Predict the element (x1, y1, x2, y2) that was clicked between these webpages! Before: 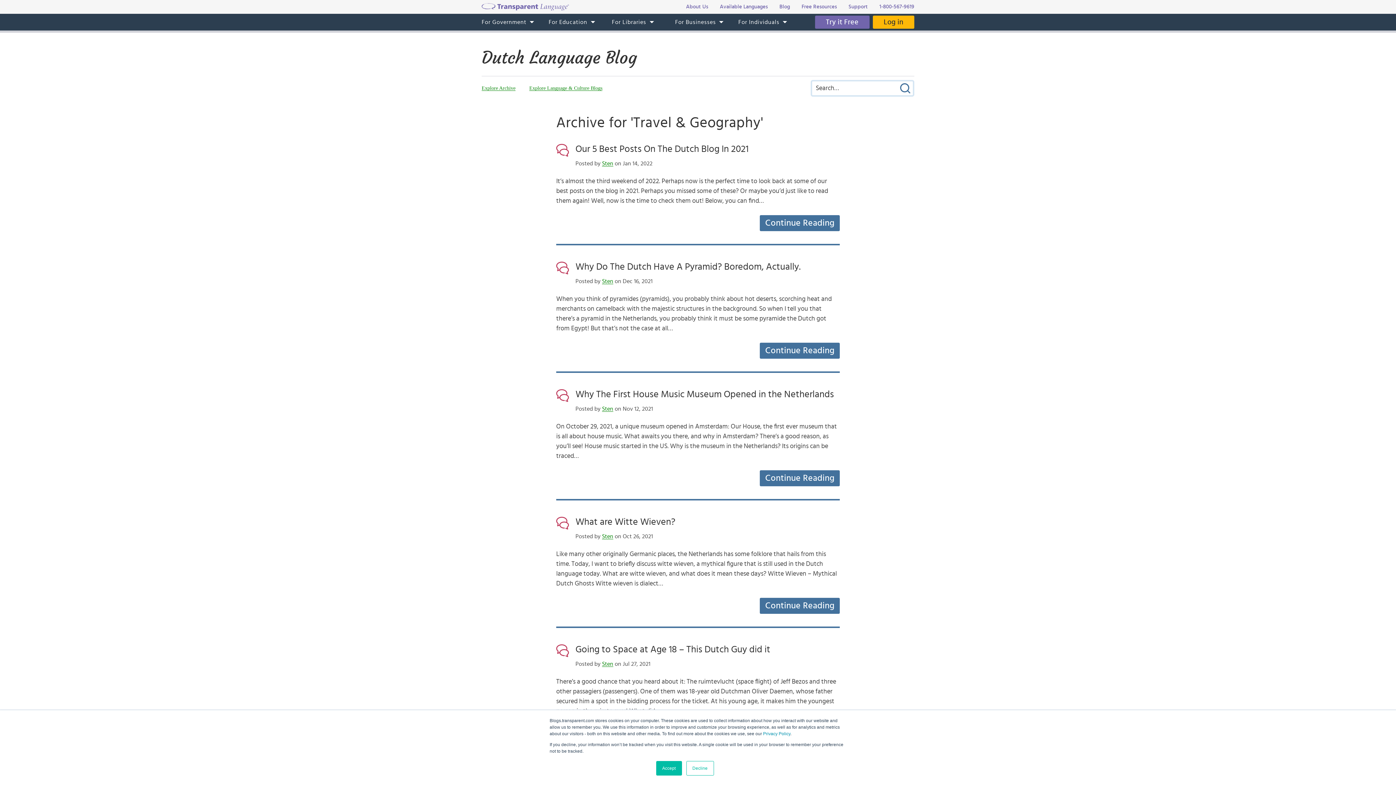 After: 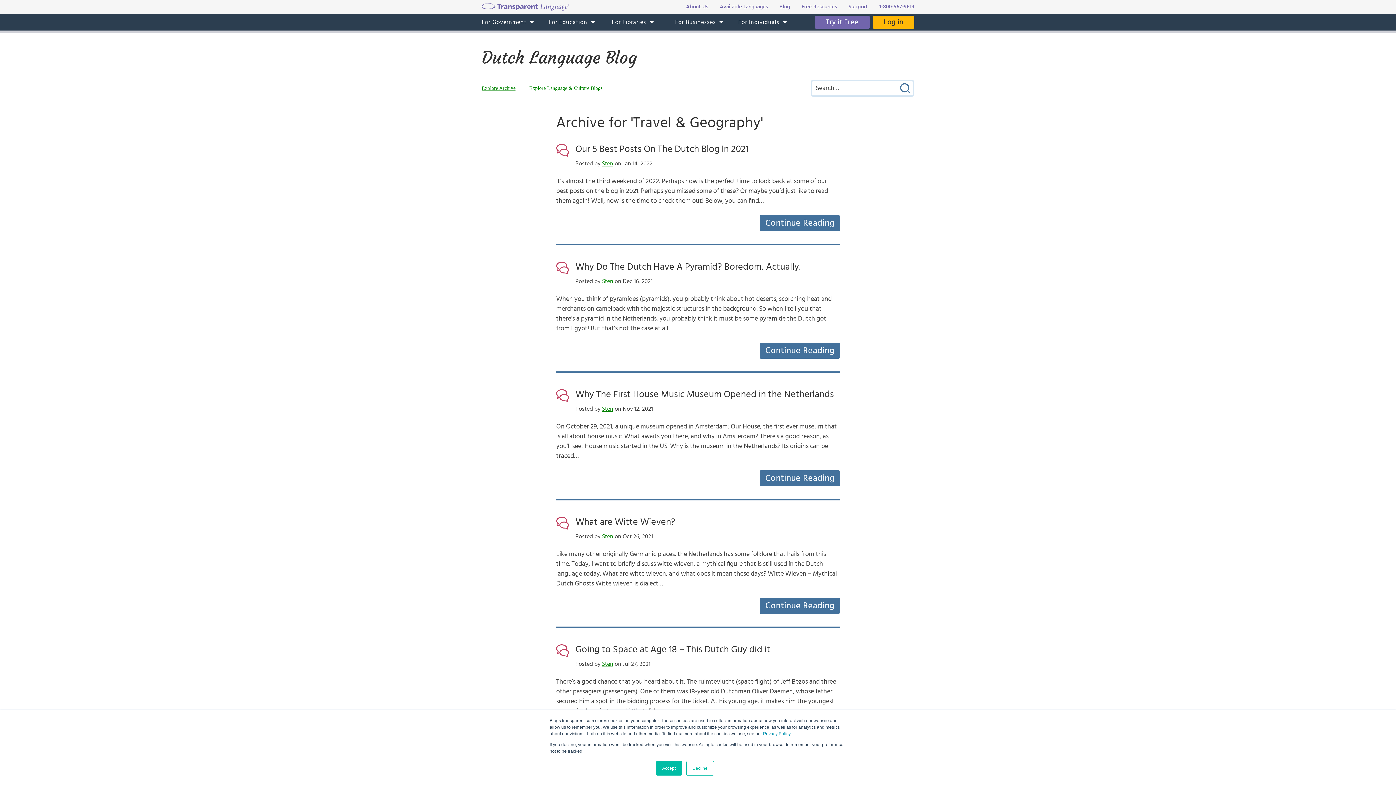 Action: label: Explore Language & Culture Blogs bbox: (529, 85, 602, 91)